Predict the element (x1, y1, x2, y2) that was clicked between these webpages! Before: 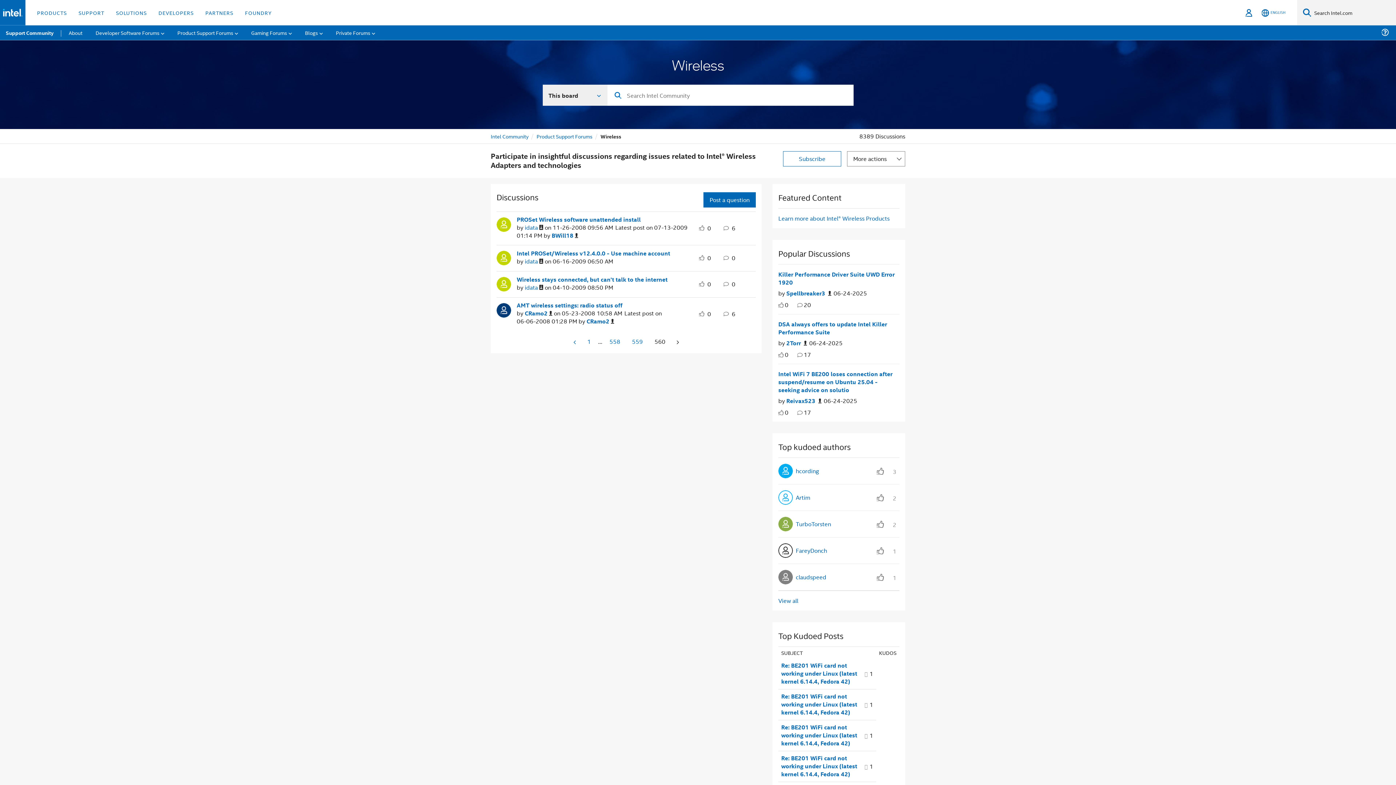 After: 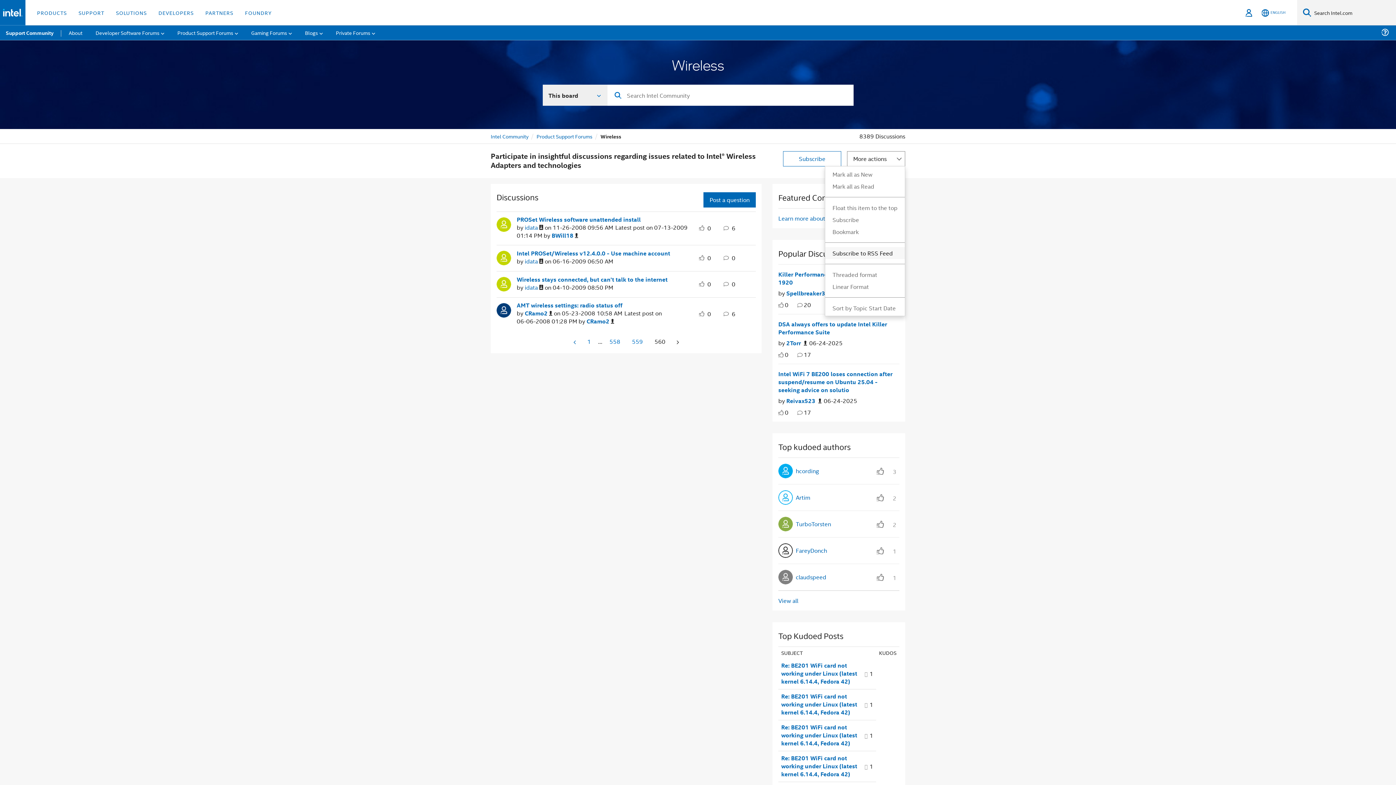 Action: bbox: (847, 151, 905, 166) label: More actions